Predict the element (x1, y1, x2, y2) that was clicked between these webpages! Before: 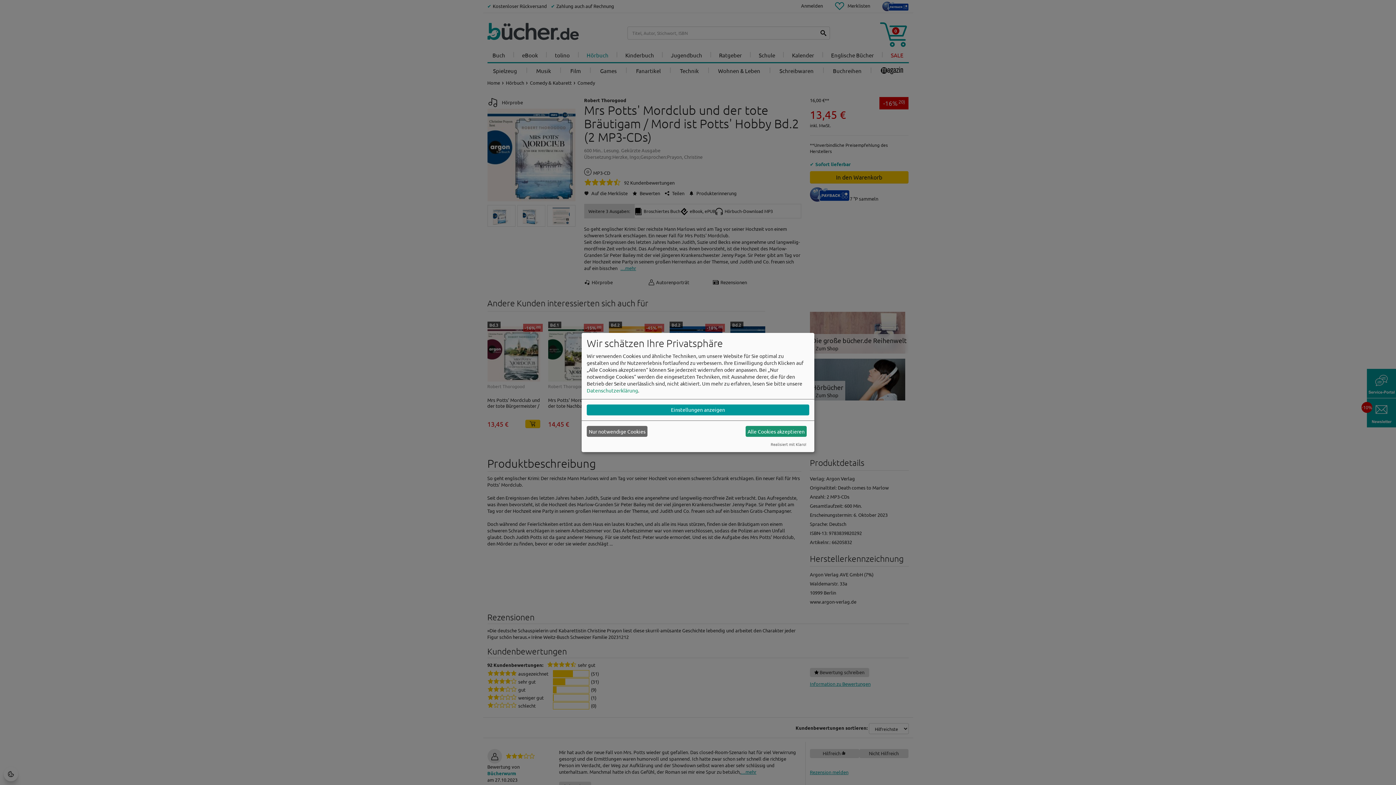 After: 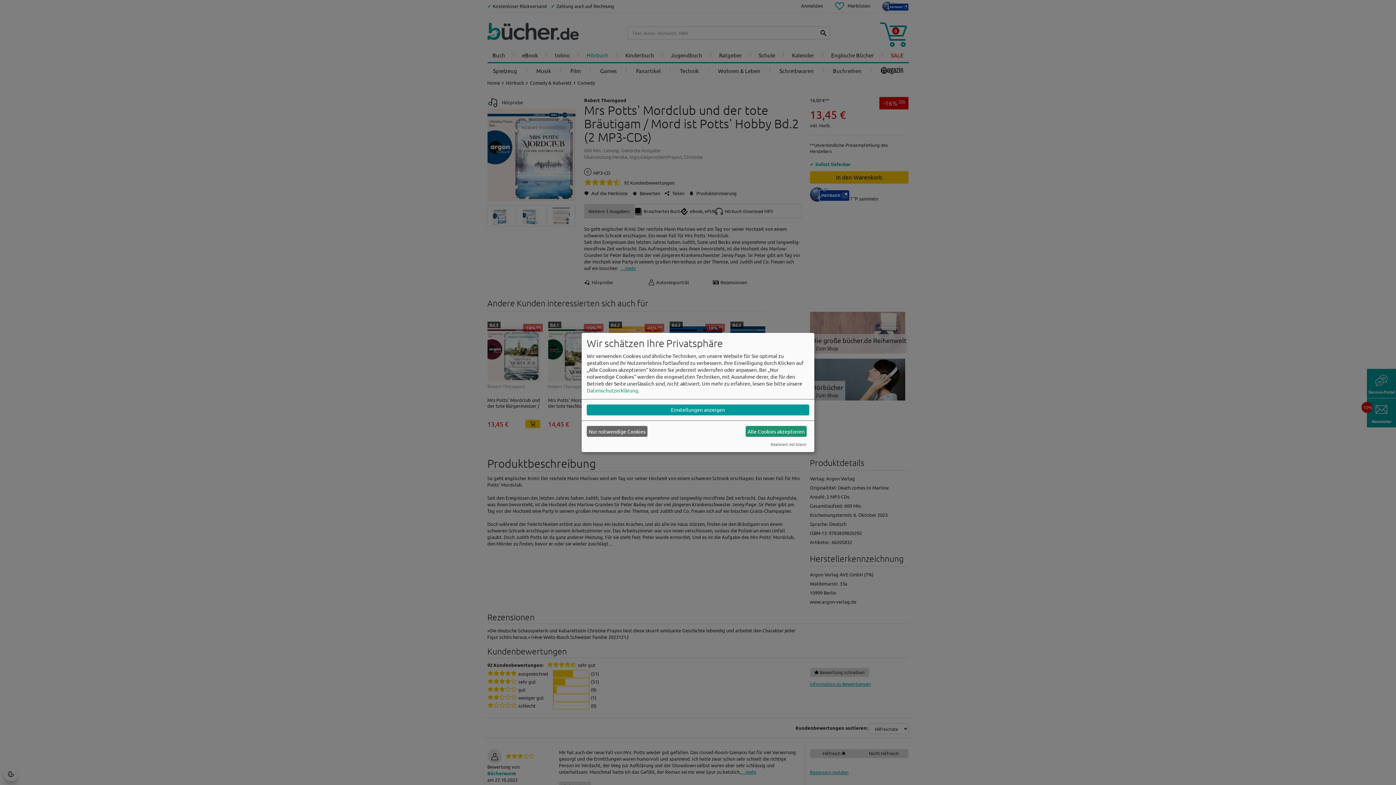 Action: label: Datenschutzerklärung bbox: (586, 387, 638, 393)